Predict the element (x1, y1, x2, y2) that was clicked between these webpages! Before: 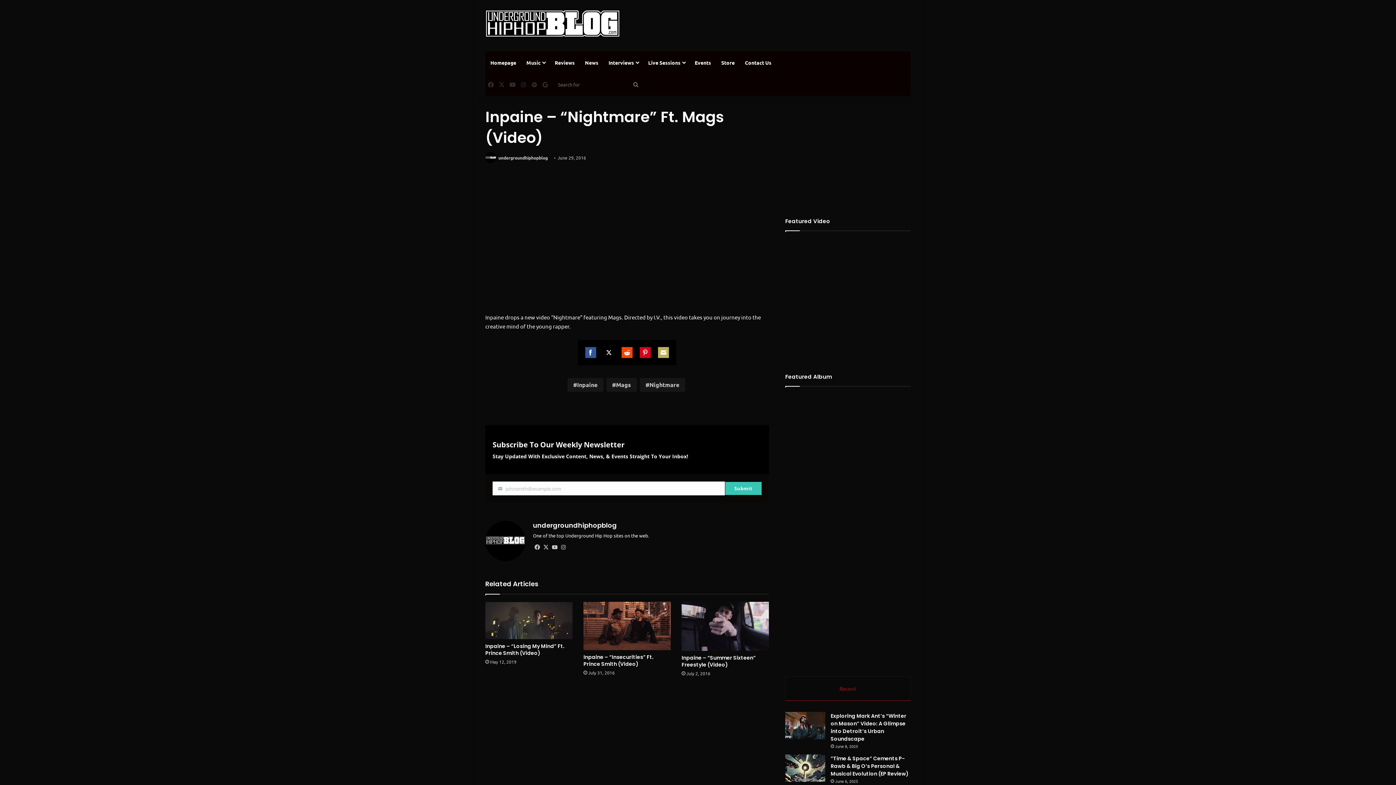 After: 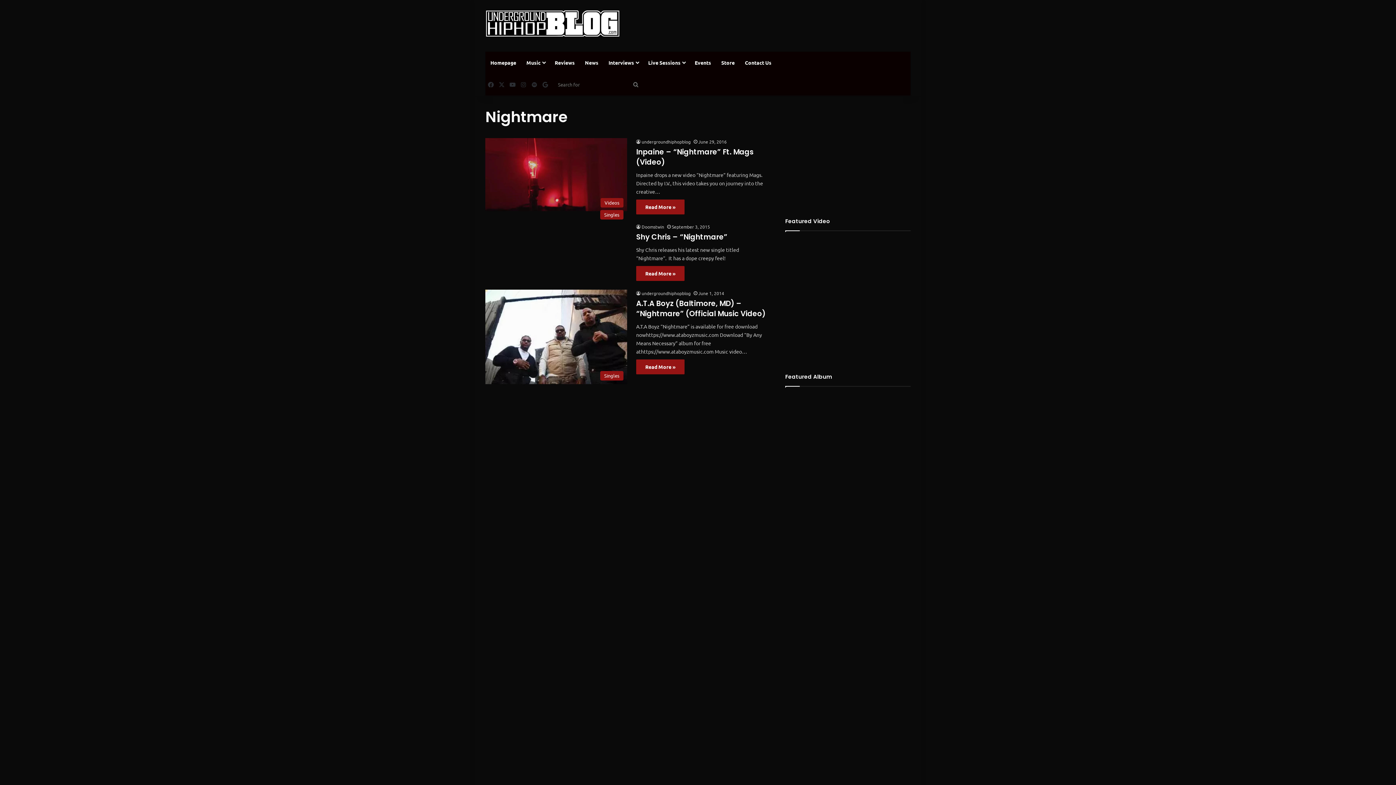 Action: label: Nightmare bbox: (639, 378, 685, 391)